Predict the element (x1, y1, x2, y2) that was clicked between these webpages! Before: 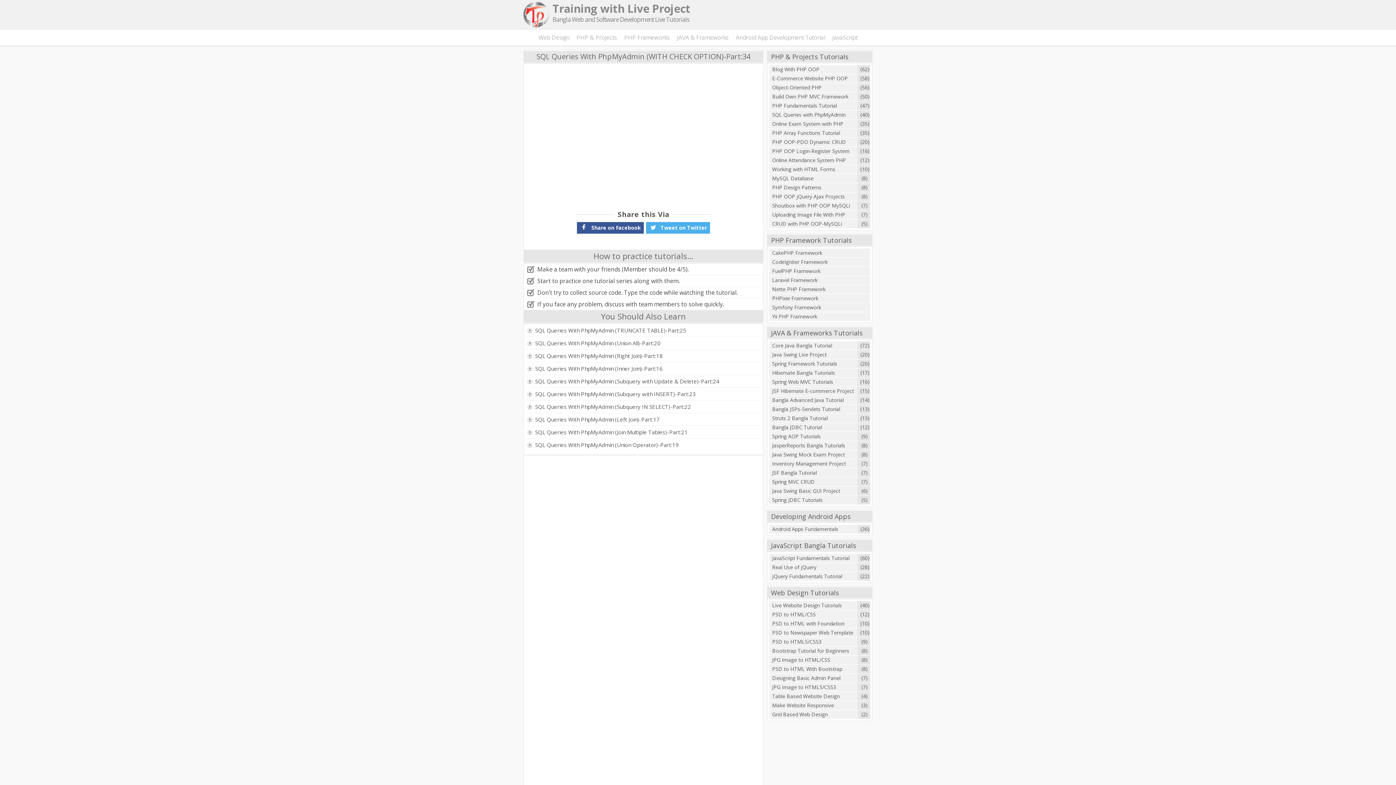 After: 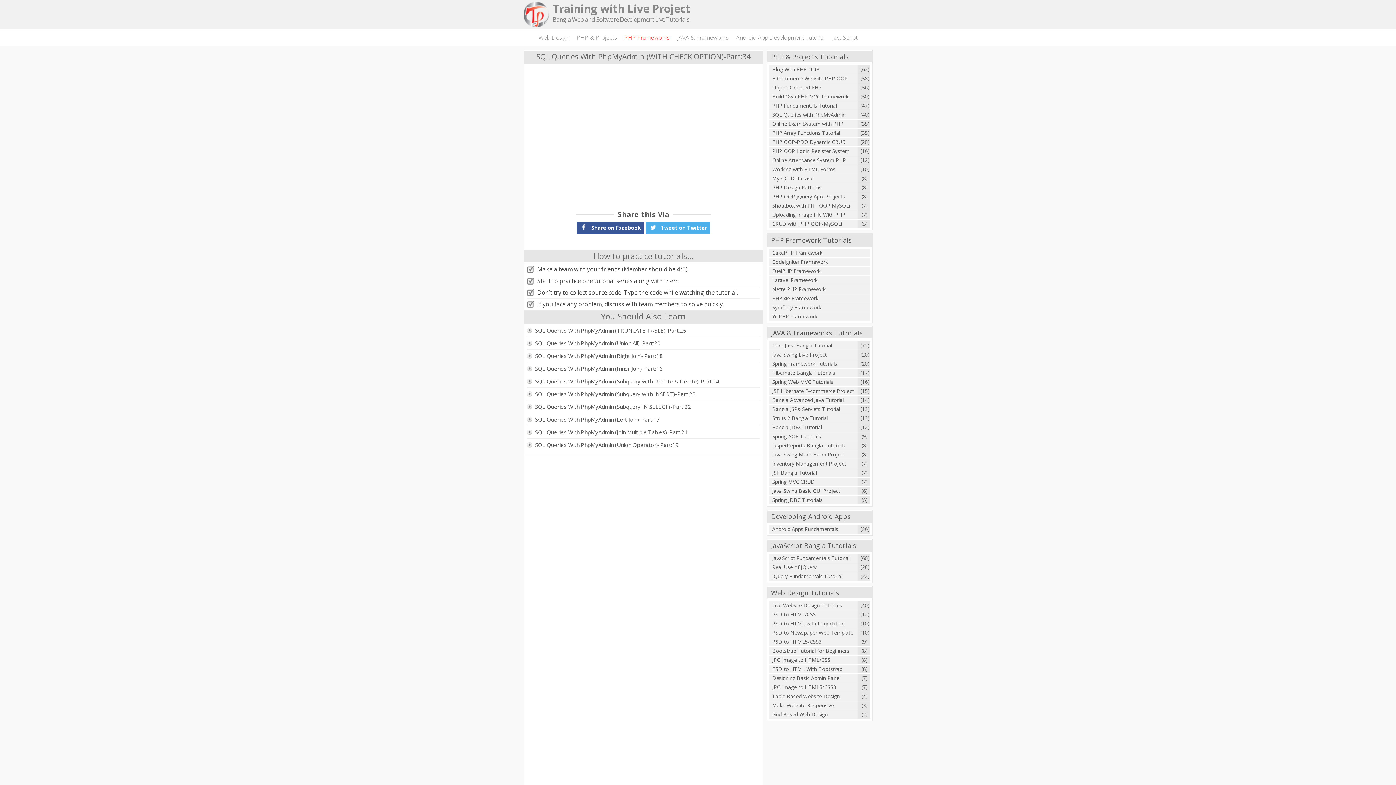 Action: label: PHP Frameworks bbox: (621, 29, 672, 45)